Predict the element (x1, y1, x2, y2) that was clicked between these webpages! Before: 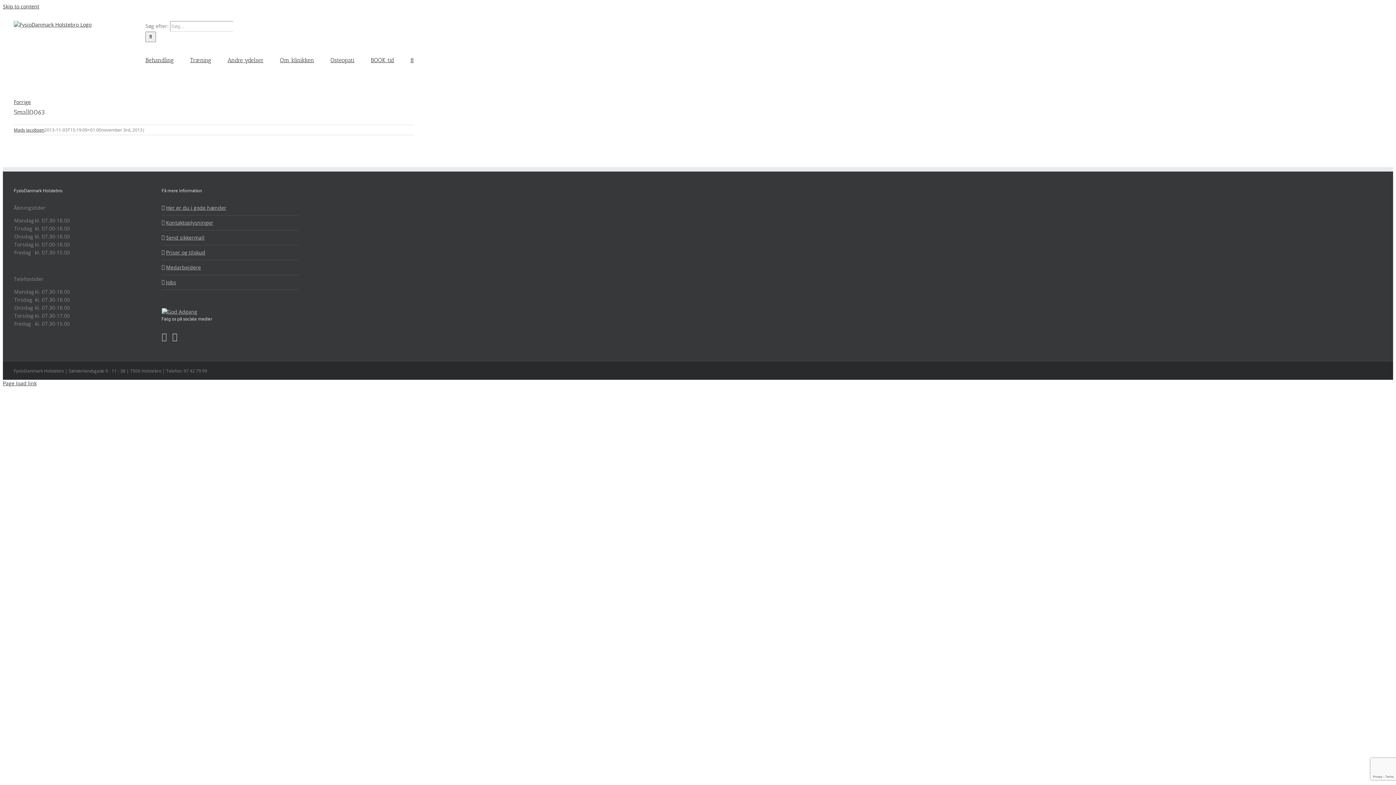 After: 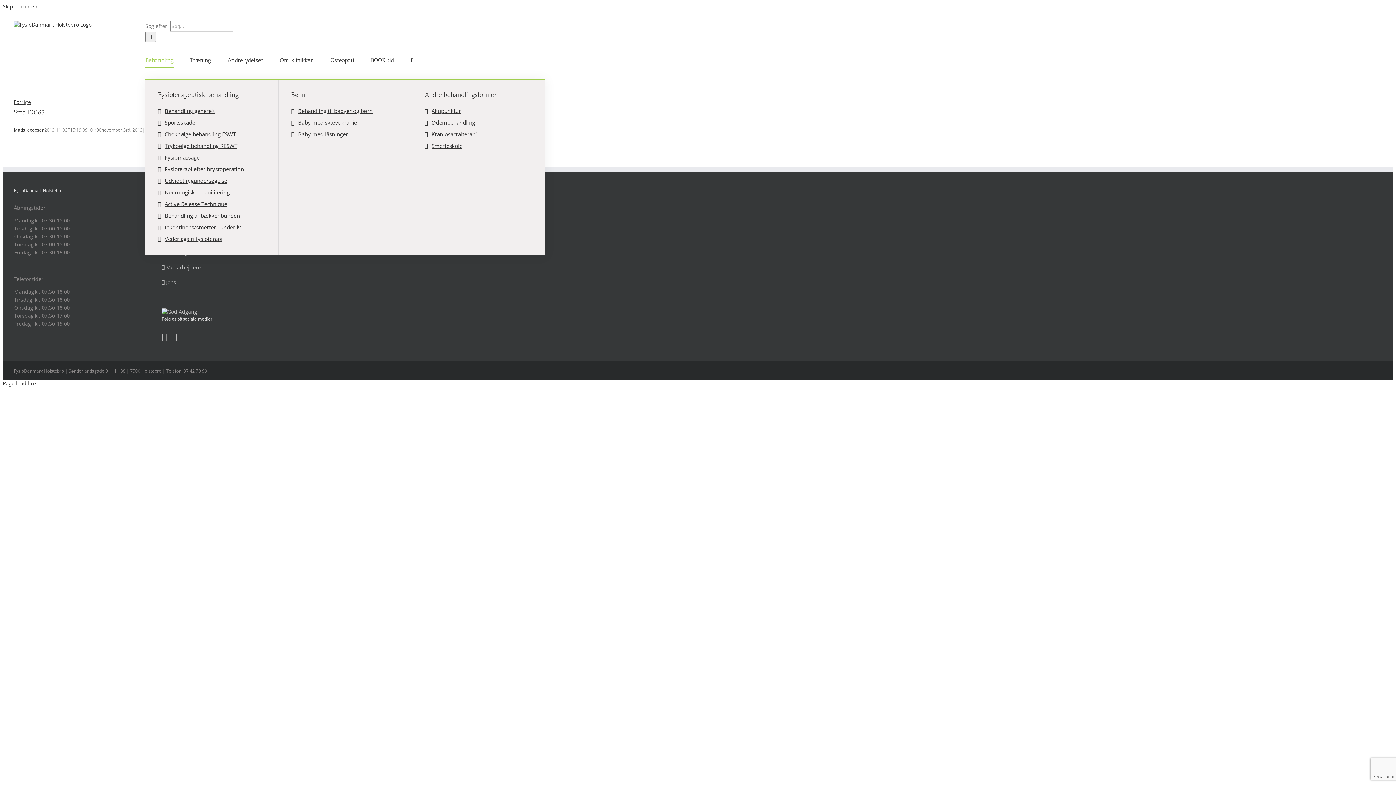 Action: bbox: (145, 42, 173, 78) label: Behandling